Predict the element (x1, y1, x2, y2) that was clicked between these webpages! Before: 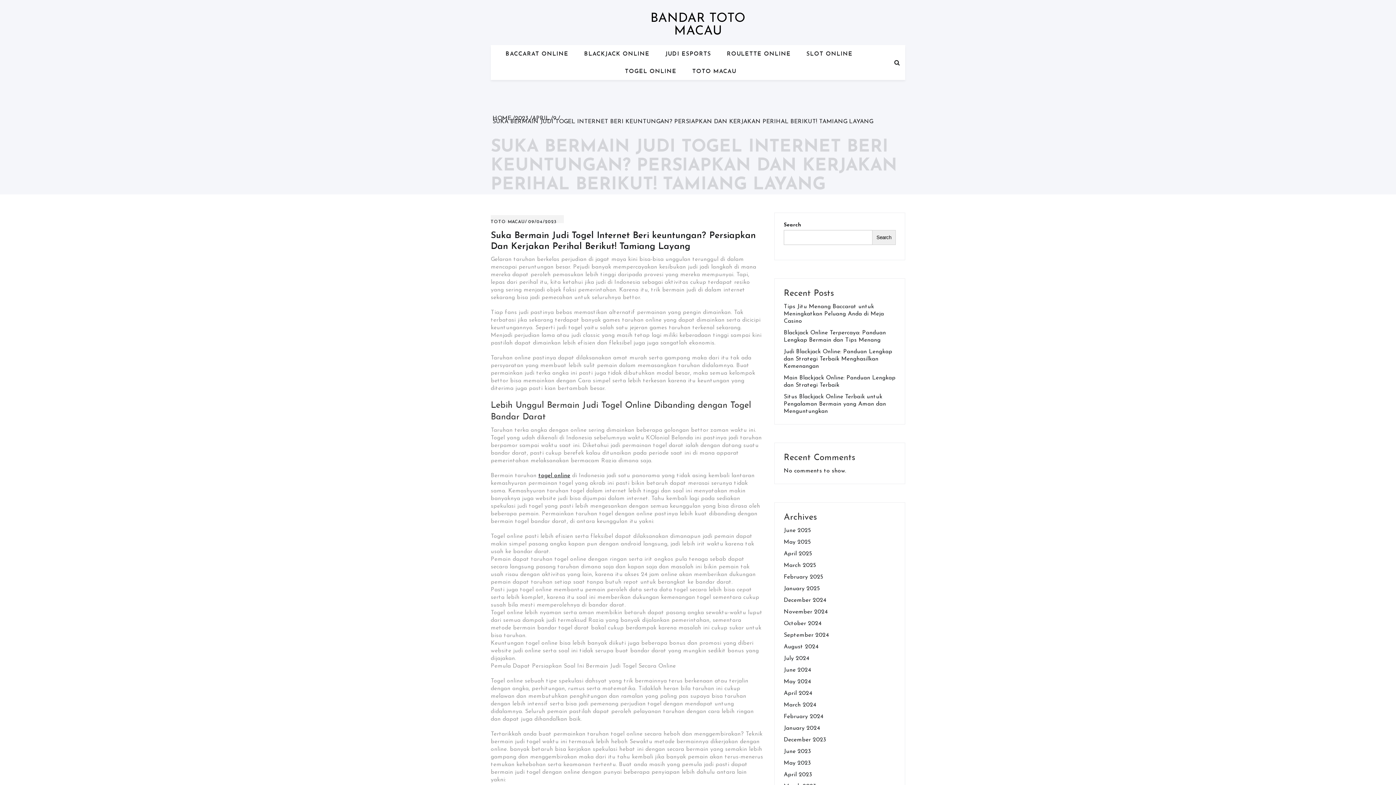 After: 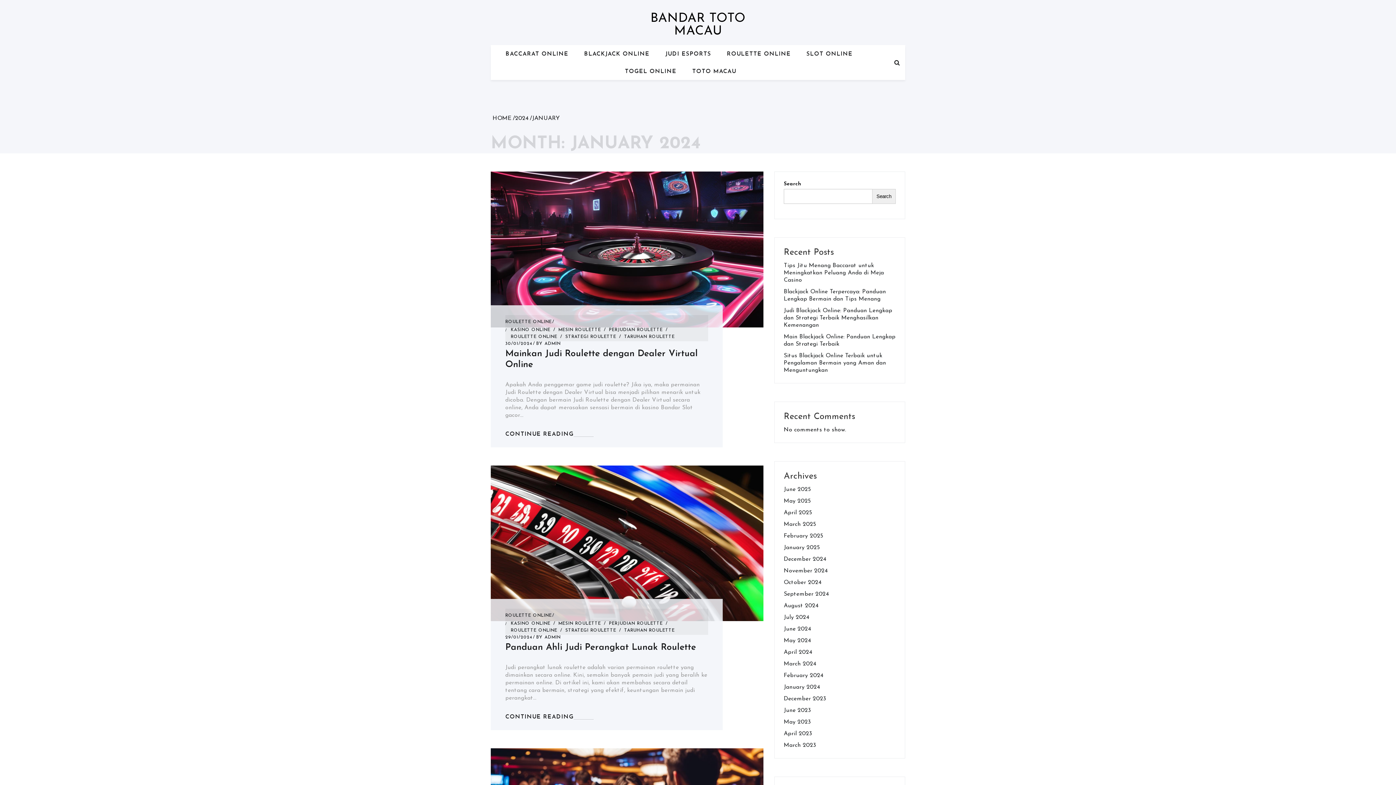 Action: label: January 2024 bbox: (784, 725, 820, 731)